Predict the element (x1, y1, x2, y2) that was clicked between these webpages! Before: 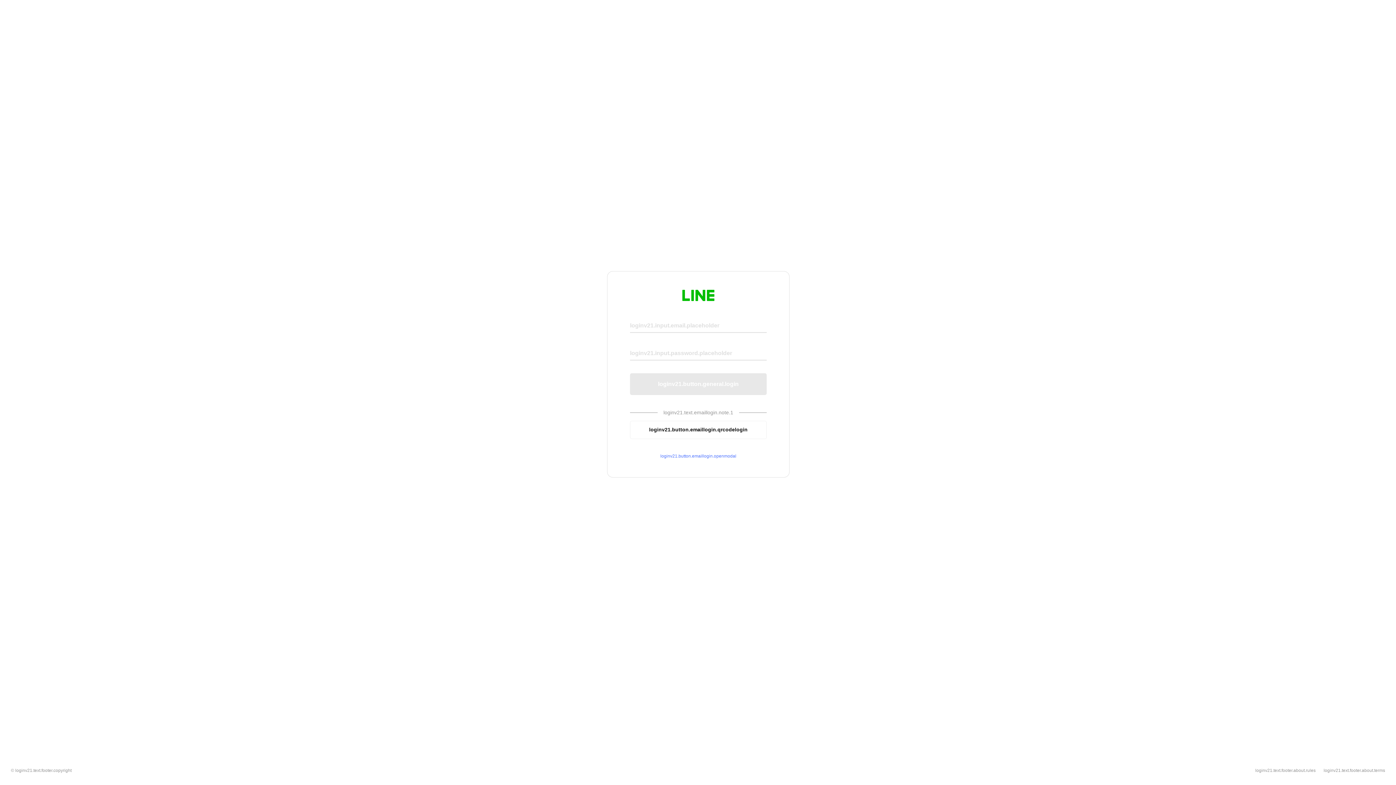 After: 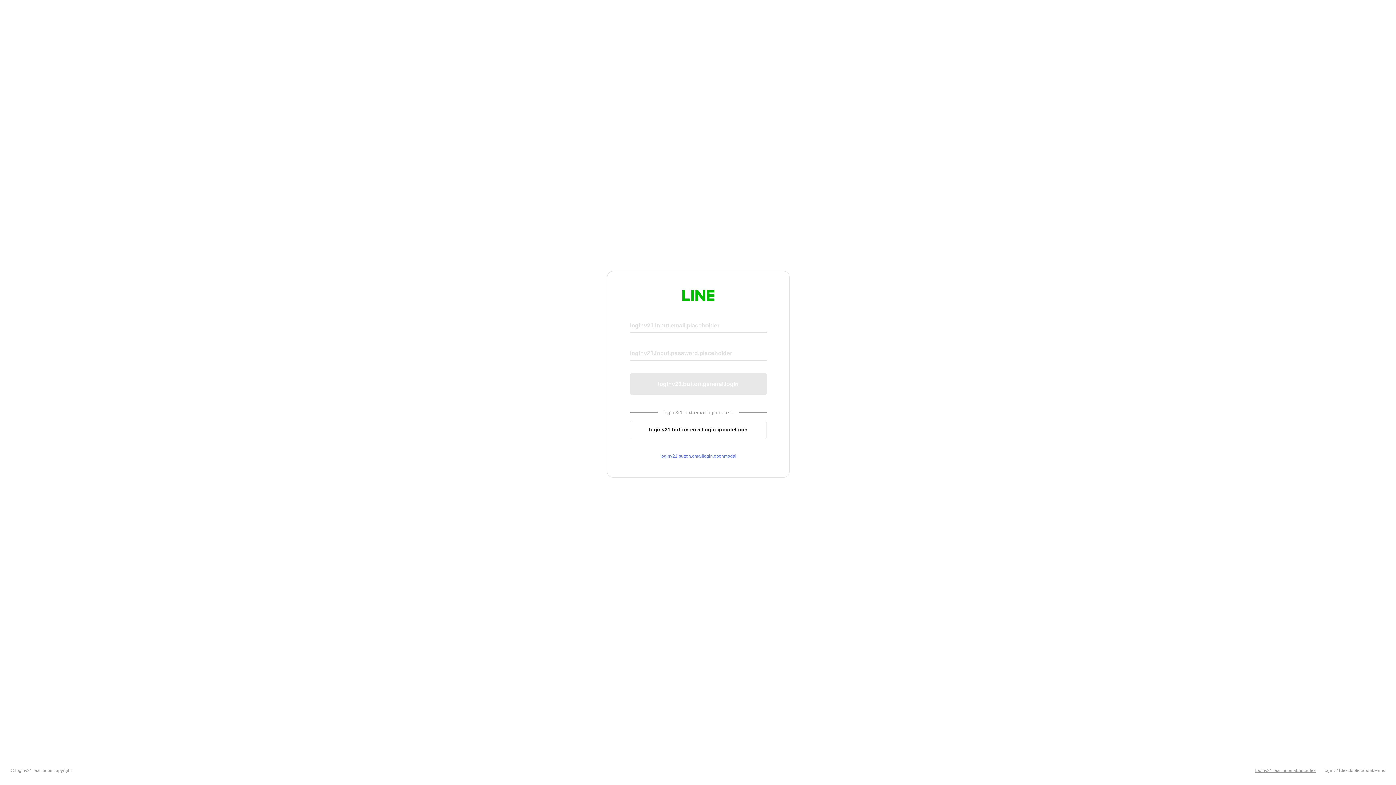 Action: bbox: (1255, 768, 1316, 773) label: loginv21.text.footer.about.rules